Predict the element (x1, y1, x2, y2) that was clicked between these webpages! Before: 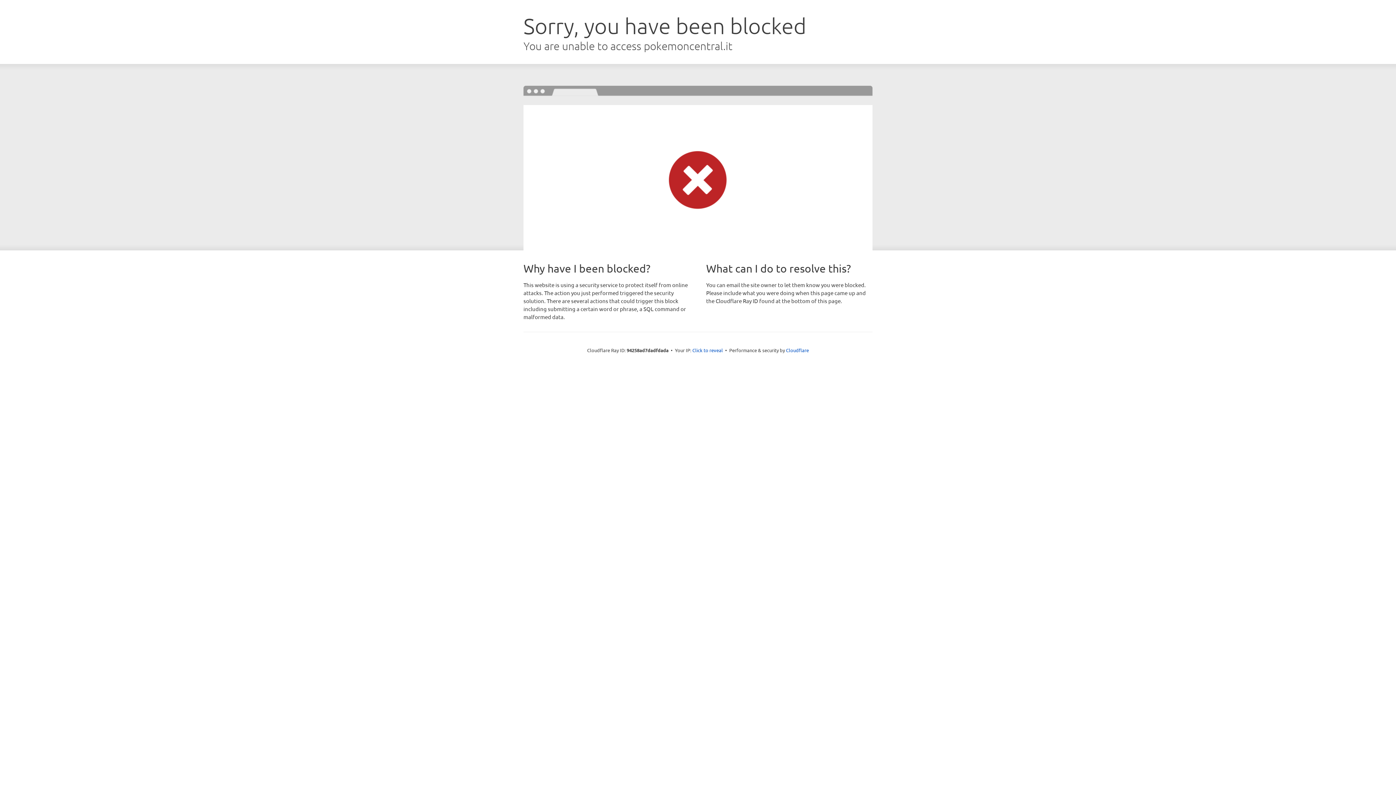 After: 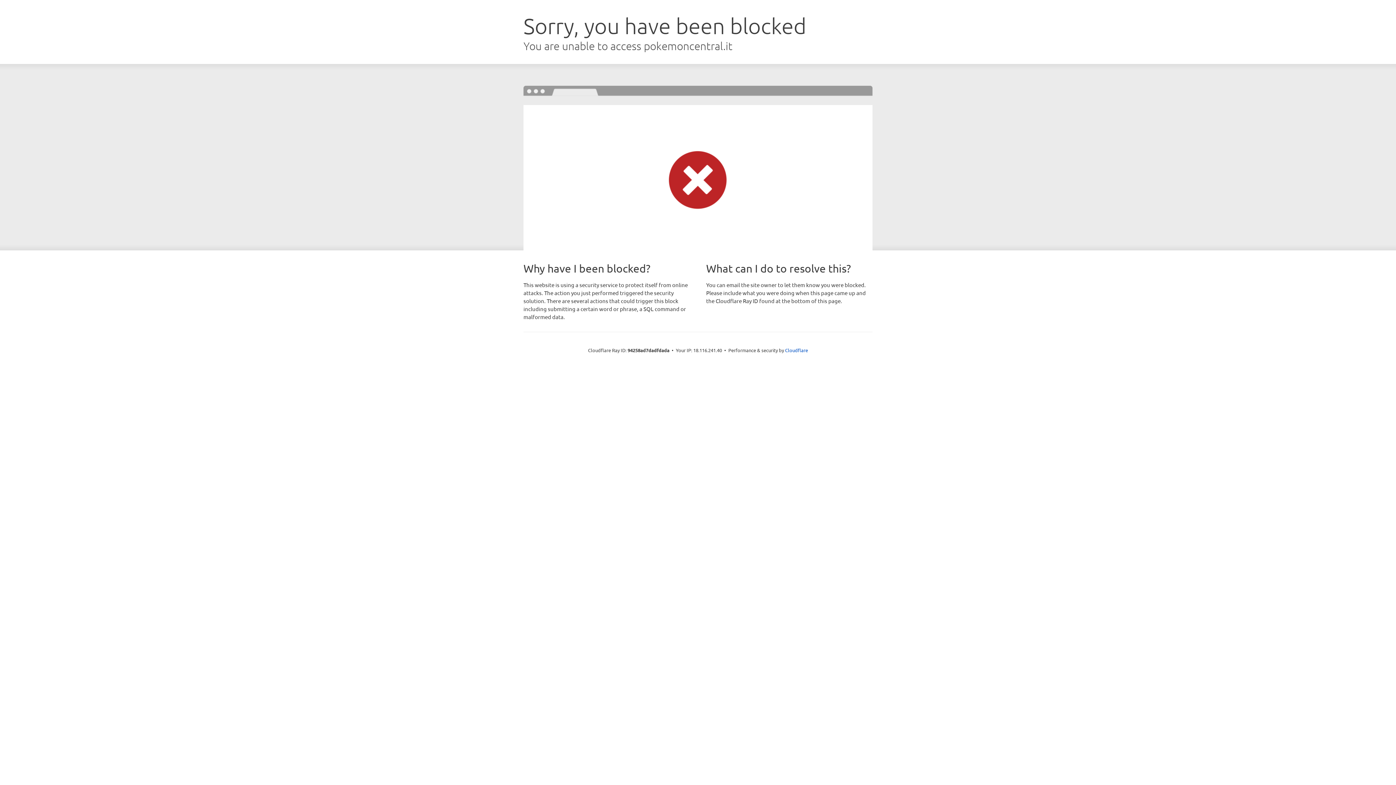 Action: label: Click to reveal bbox: (692, 346, 723, 353)